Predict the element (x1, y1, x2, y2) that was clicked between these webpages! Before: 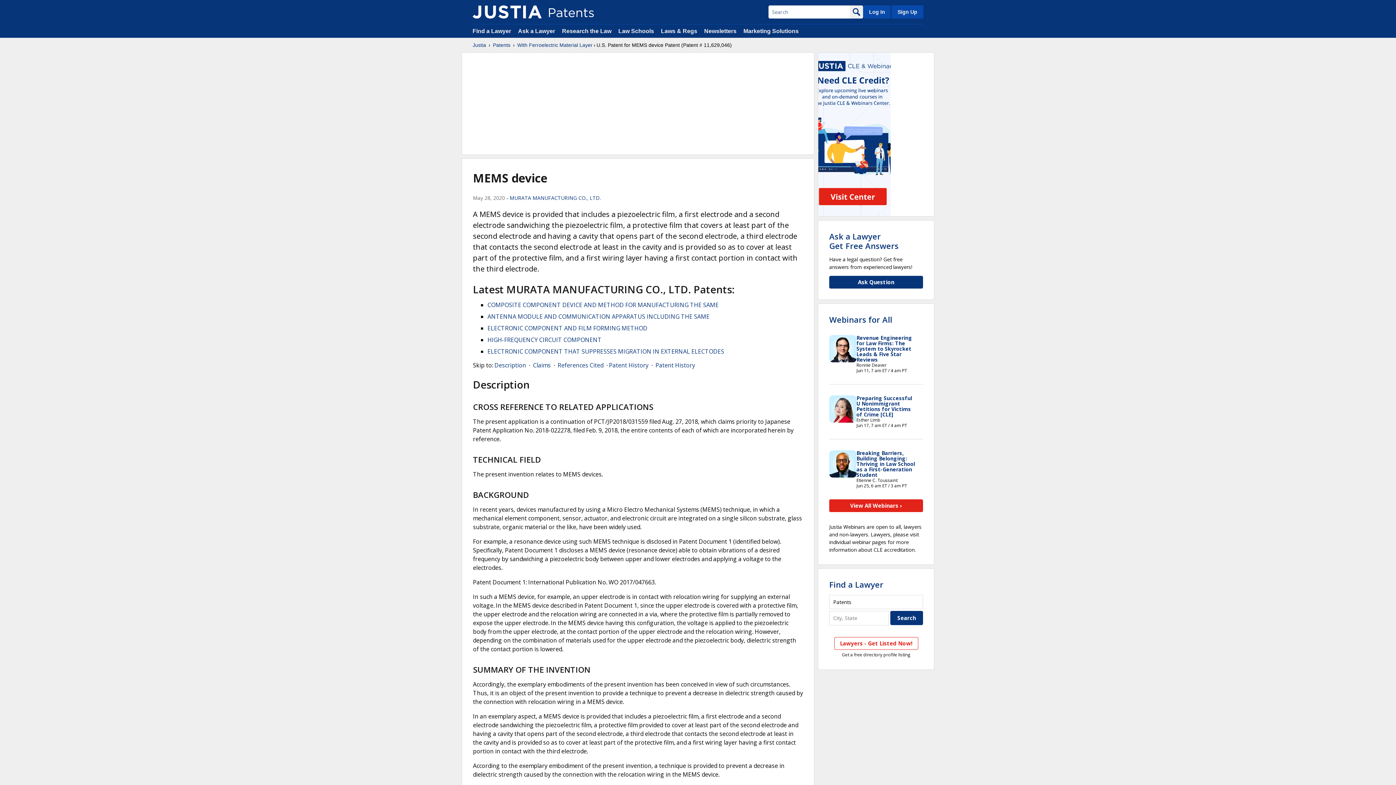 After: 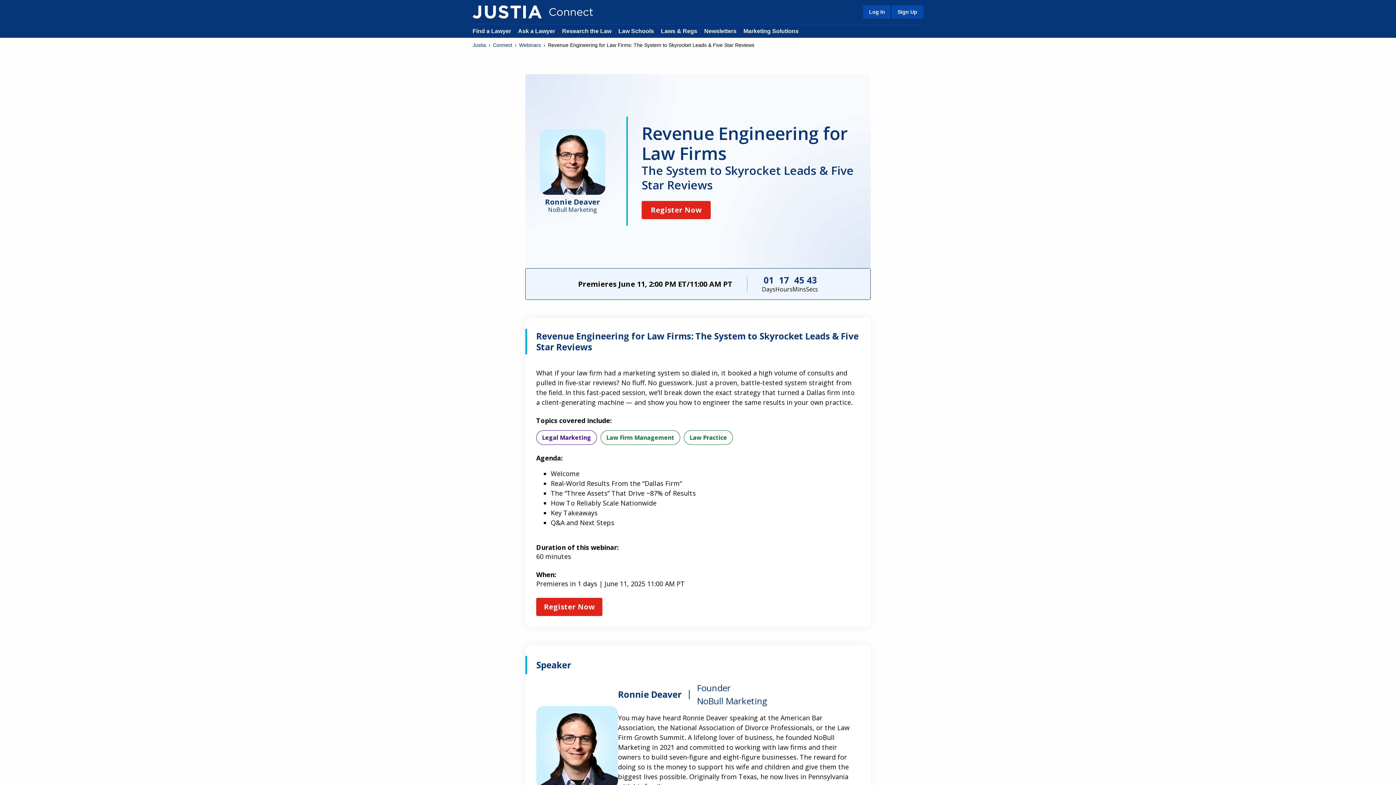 Action: label: Revenue Engineering for Law Firms: The System to Skyrocket Leads & Five Star Reviews bbox: (856, 334, 912, 363)